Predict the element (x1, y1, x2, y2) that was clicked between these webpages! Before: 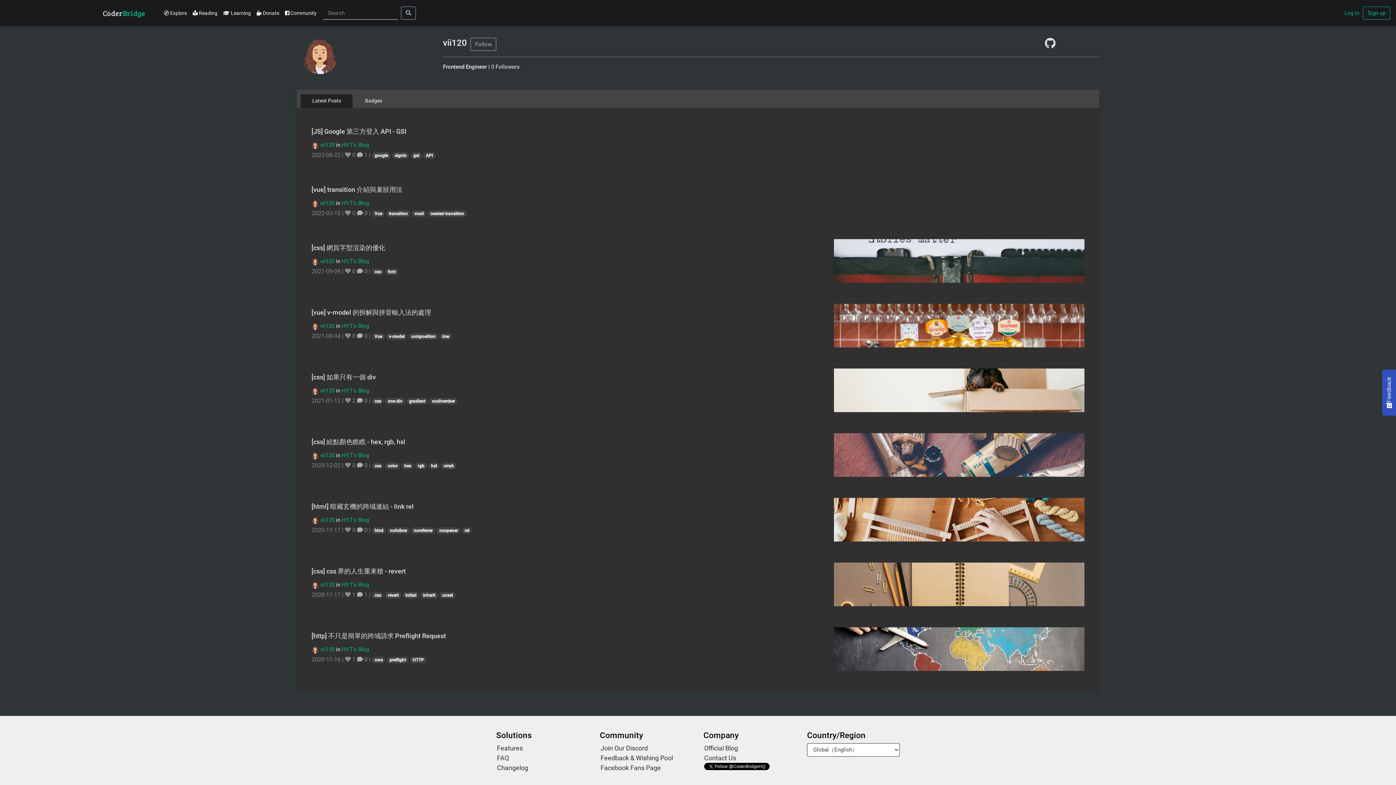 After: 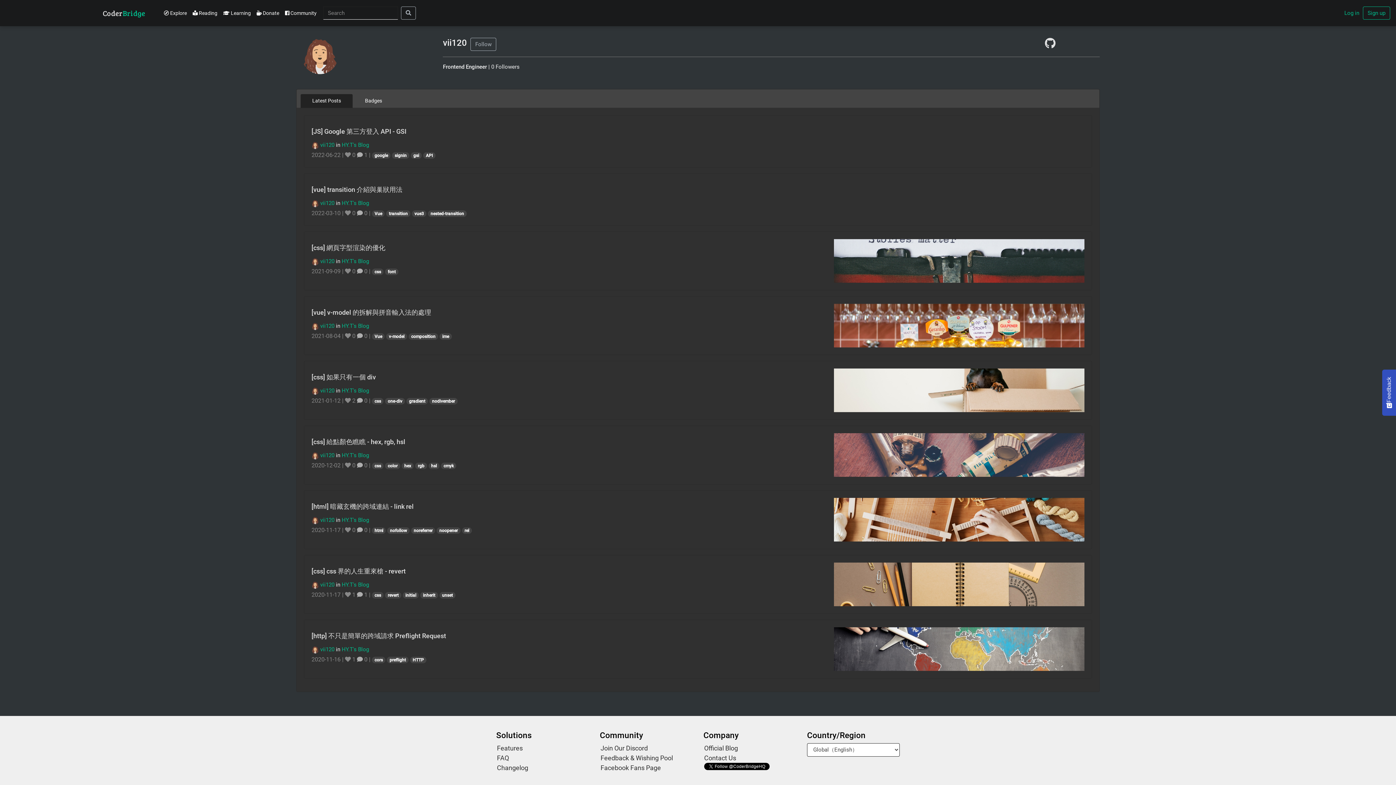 Action: bbox: (311, 452, 318, 458)